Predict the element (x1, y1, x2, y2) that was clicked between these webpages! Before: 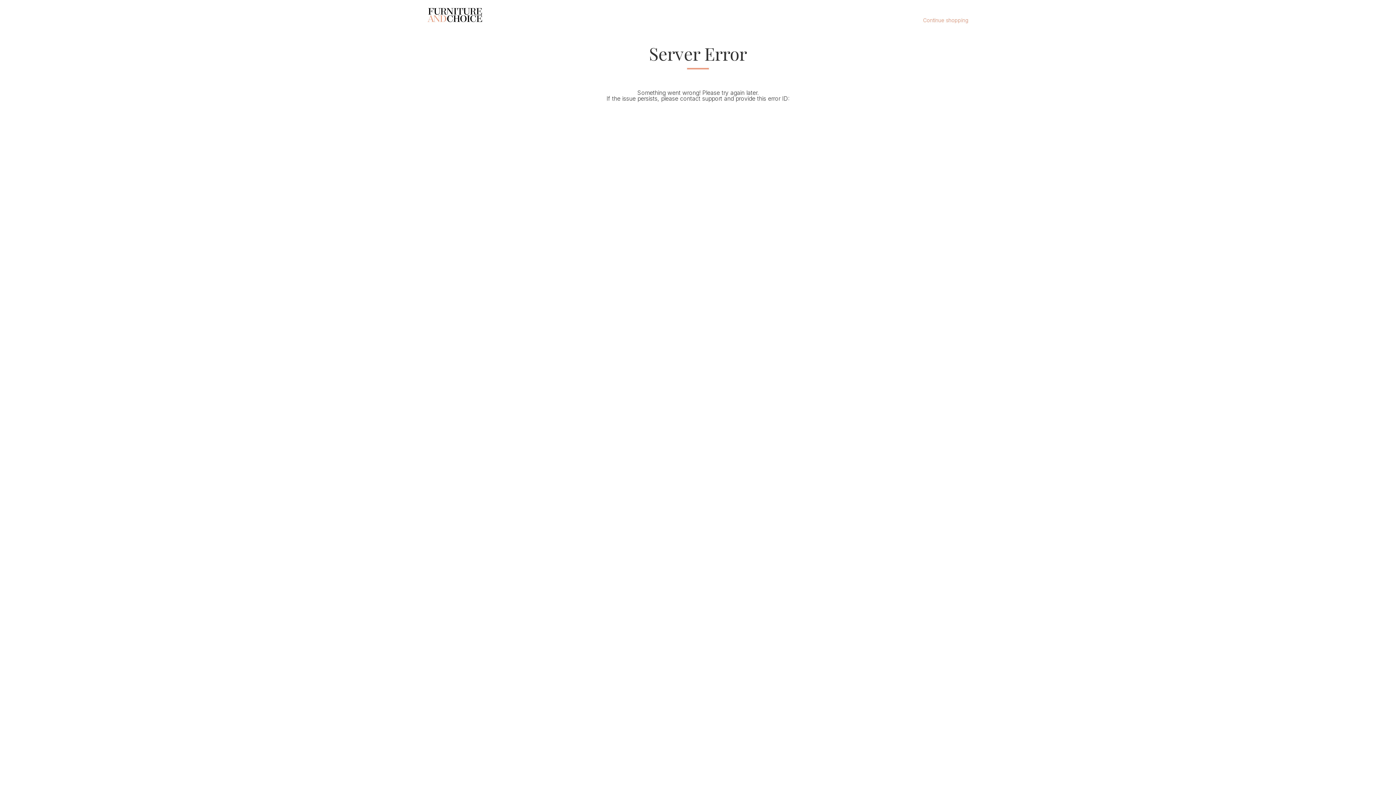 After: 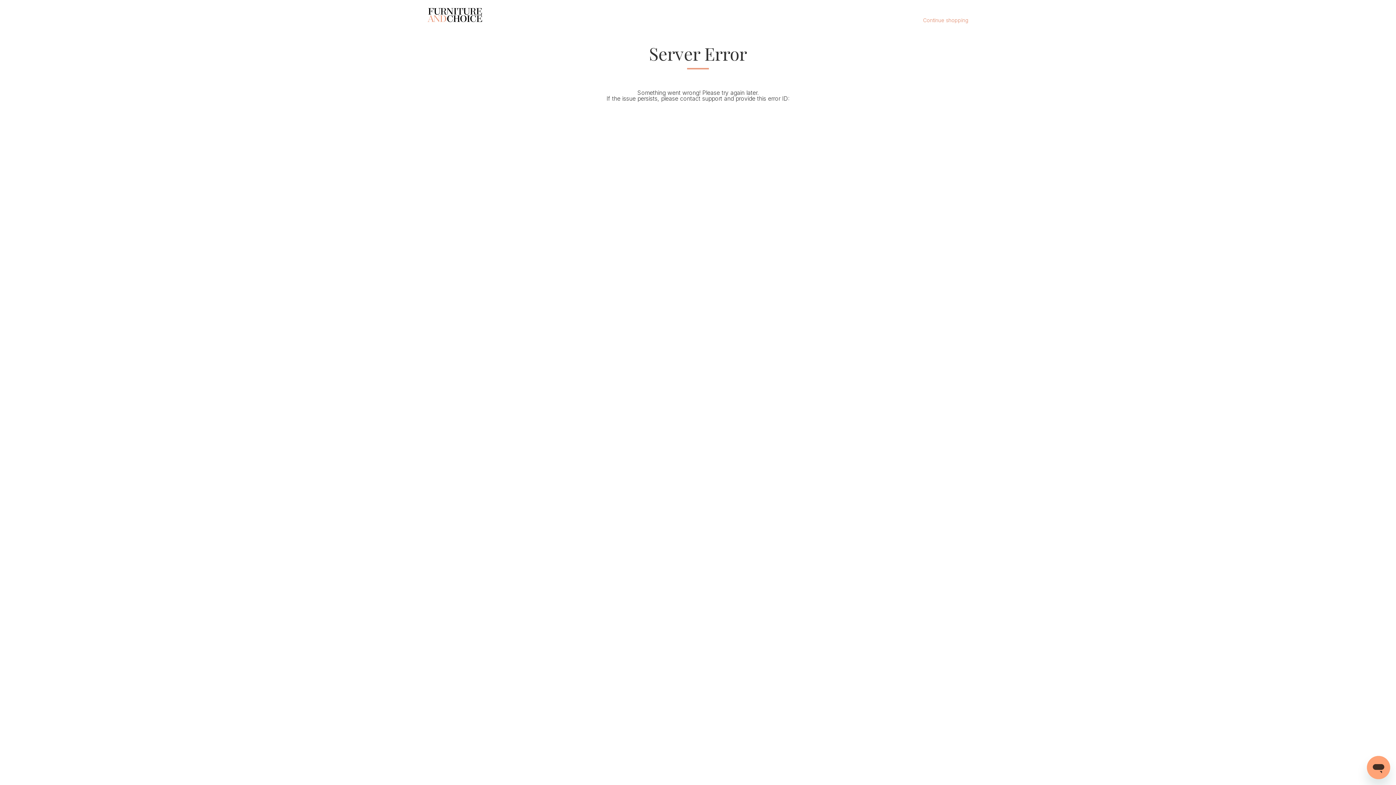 Action: bbox: (427, 7, 482, 22)